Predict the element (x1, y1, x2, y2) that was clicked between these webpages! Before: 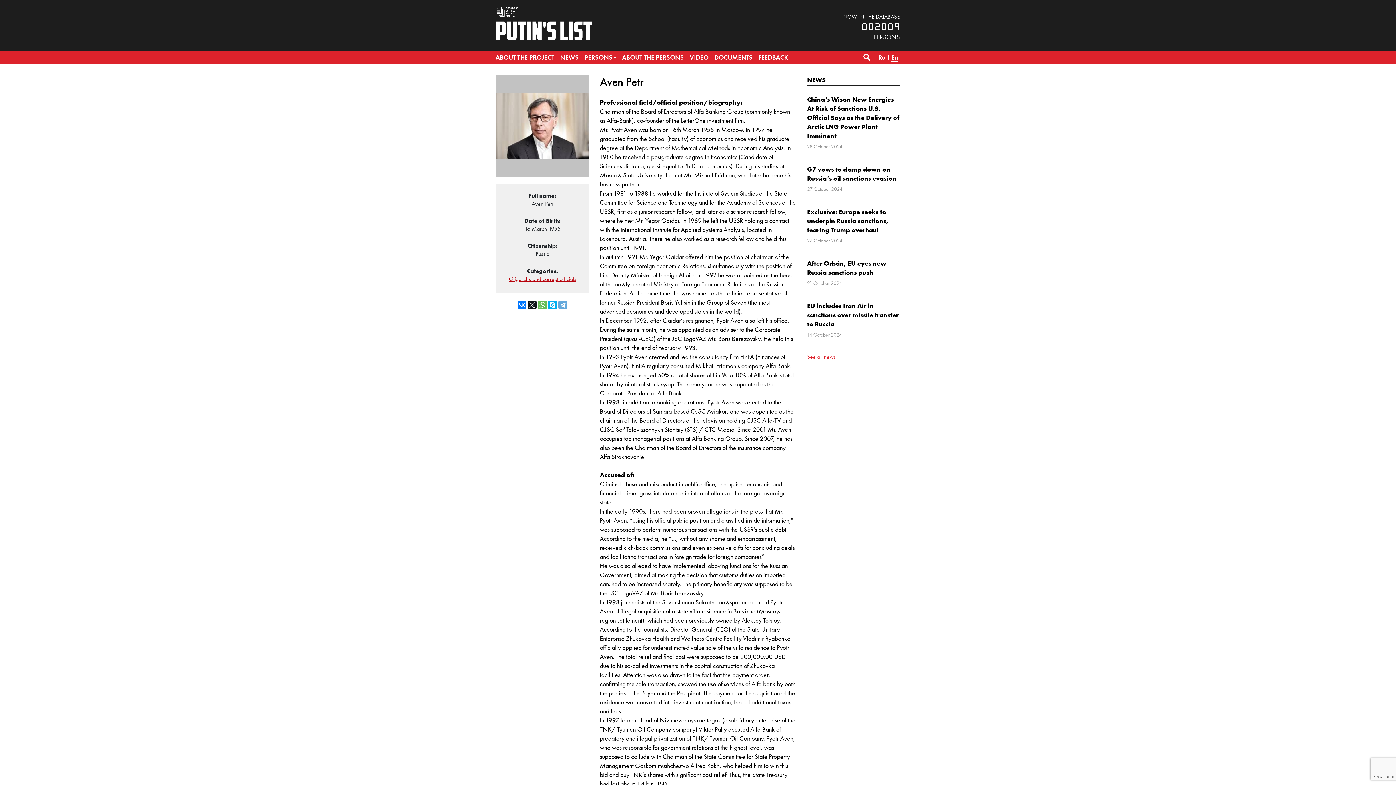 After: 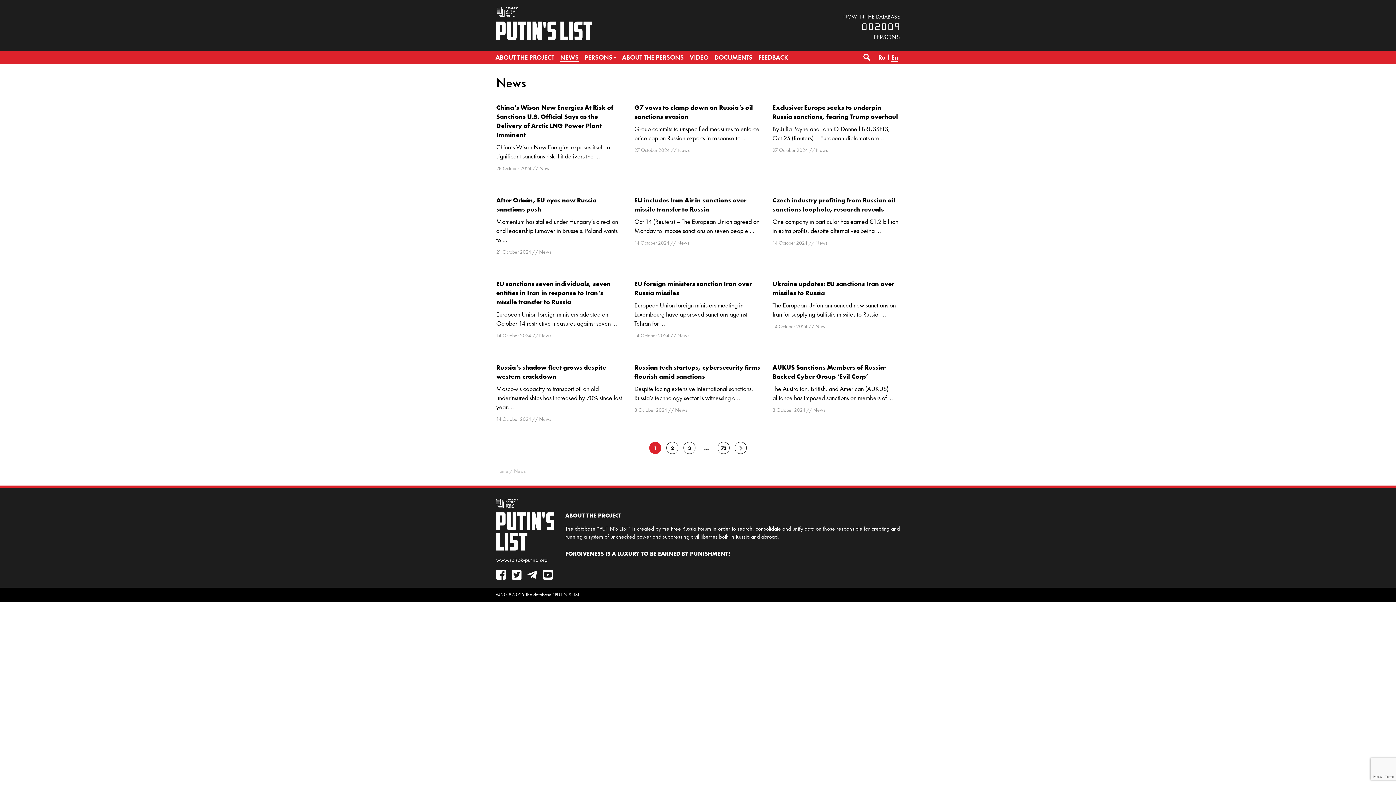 Action: label: NEWS bbox: (557, 50, 581, 64)